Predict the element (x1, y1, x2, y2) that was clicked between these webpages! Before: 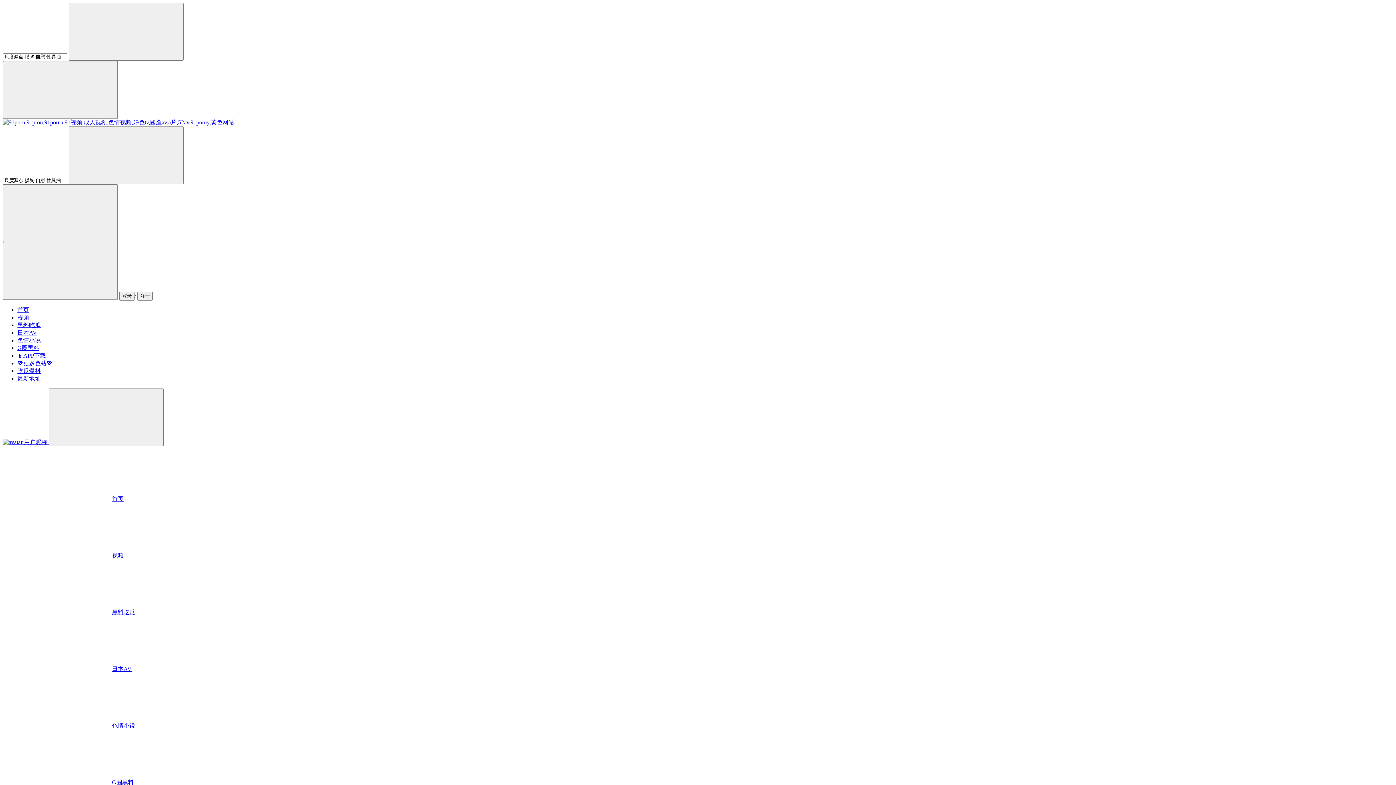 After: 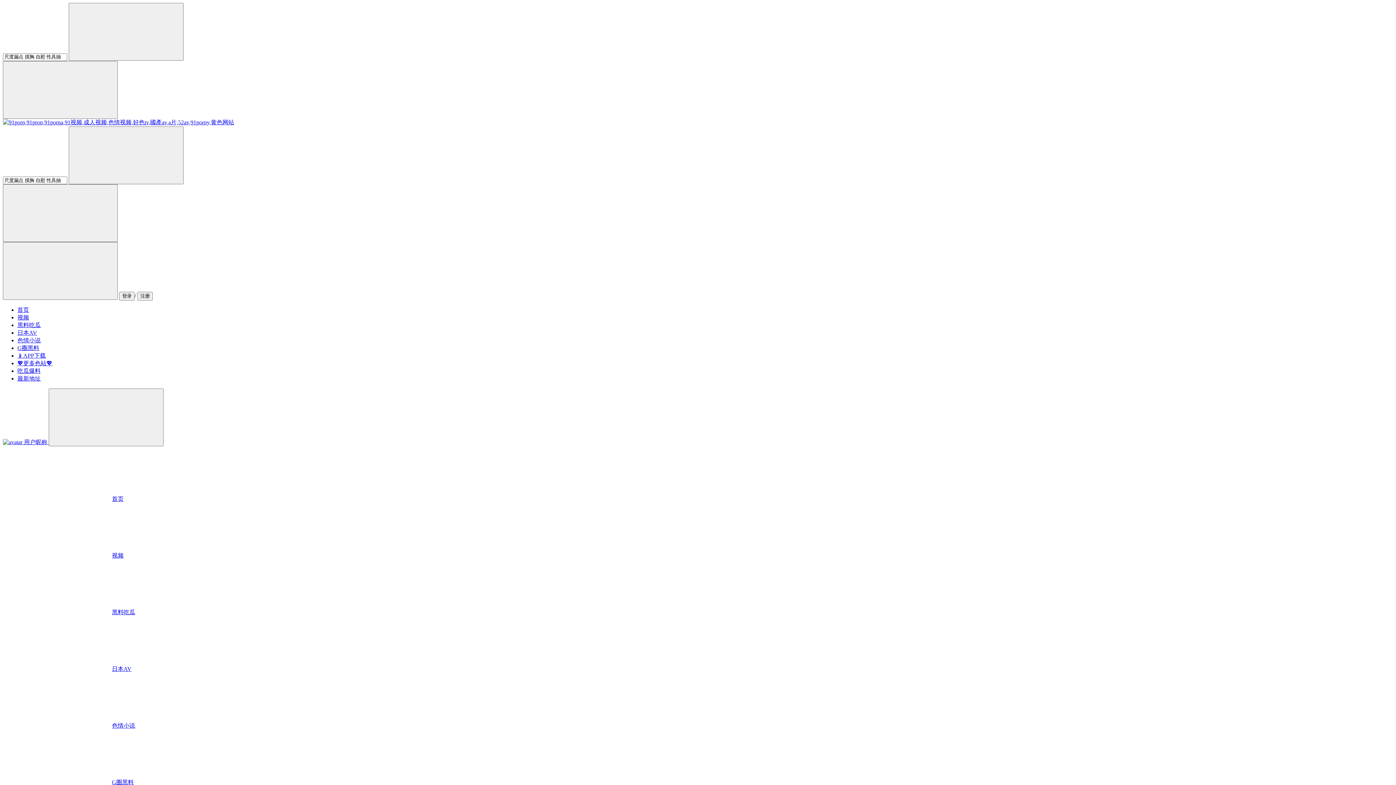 Action: bbox: (17, 345, 39, 351) label: G圈黑料